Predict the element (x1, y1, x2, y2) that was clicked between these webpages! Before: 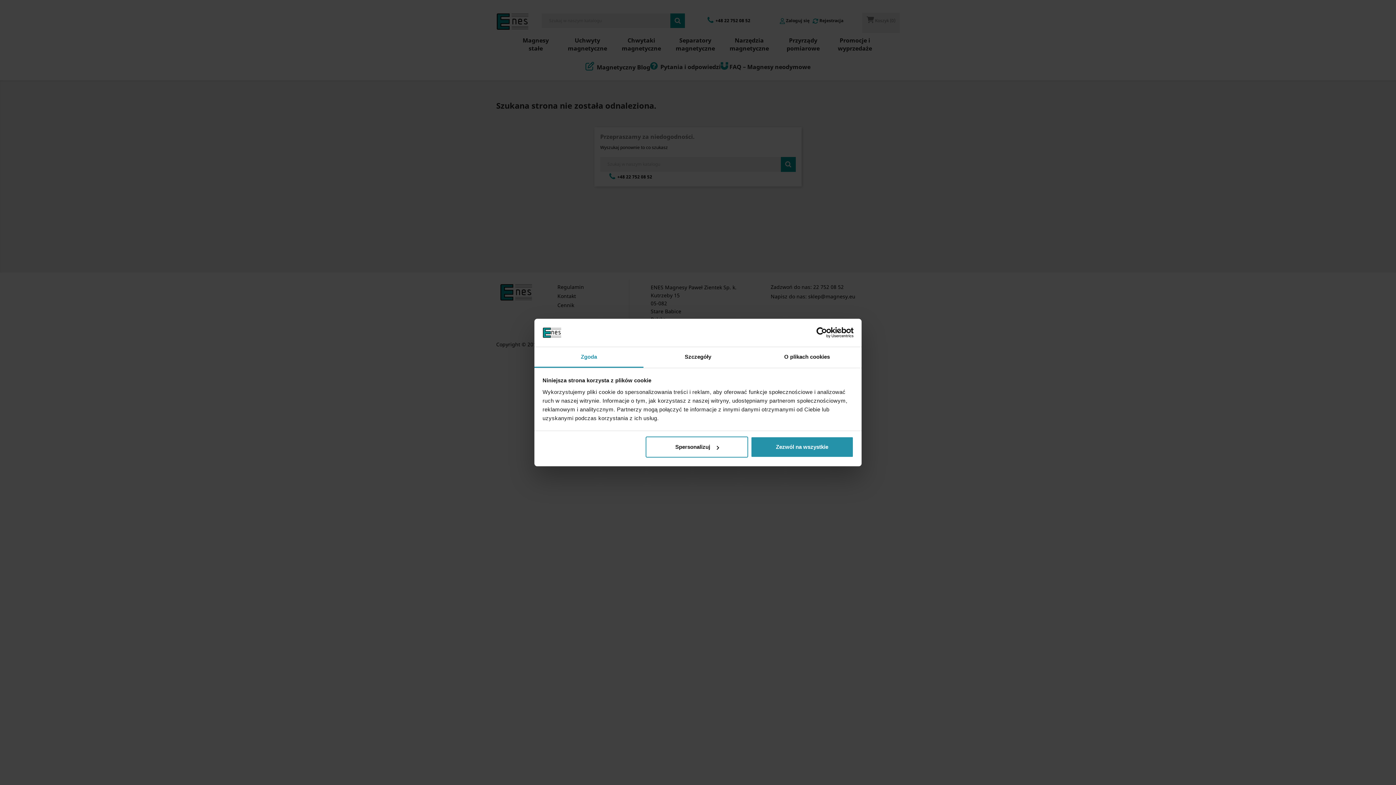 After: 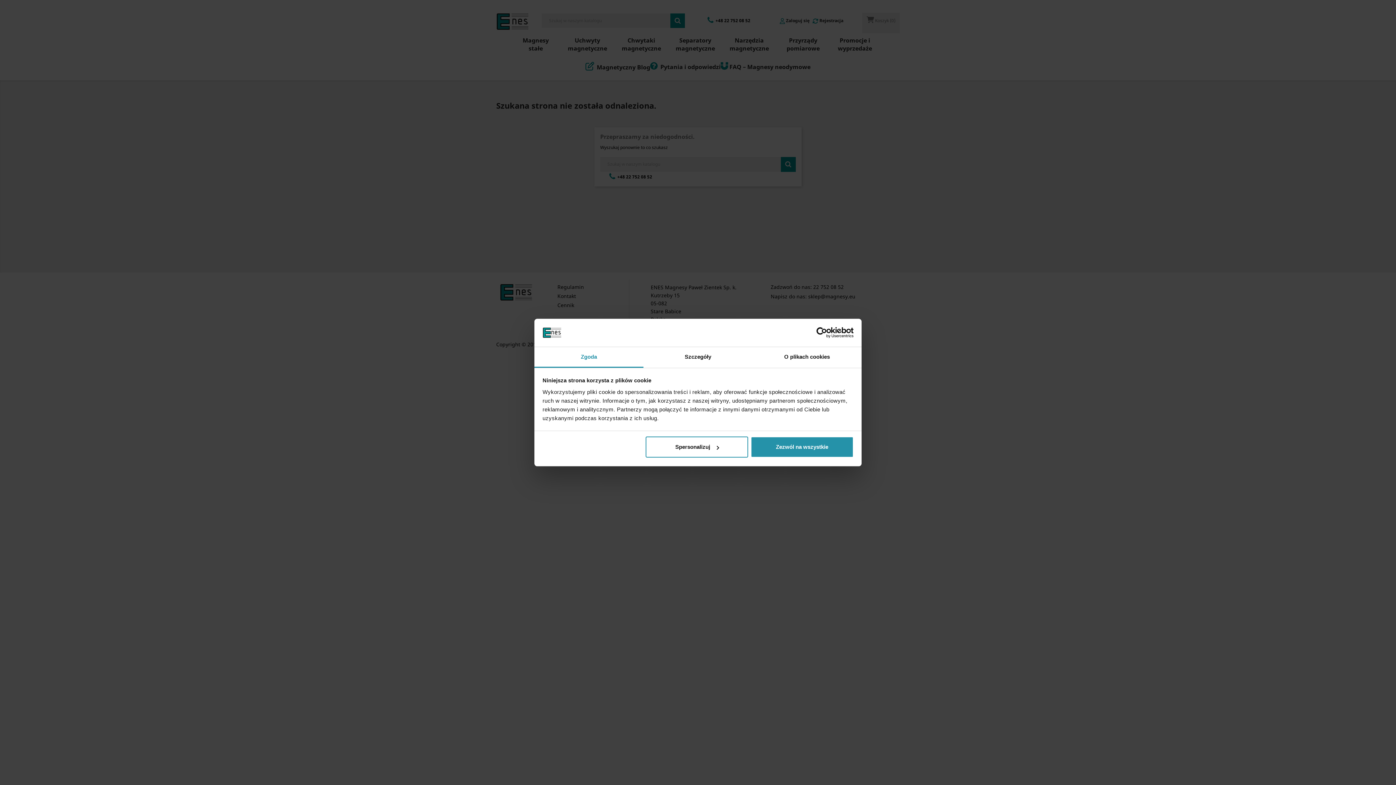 Action: label: Usercentrics Cookiebot - opens in a new window bbox: (790, 327, 853, 338)